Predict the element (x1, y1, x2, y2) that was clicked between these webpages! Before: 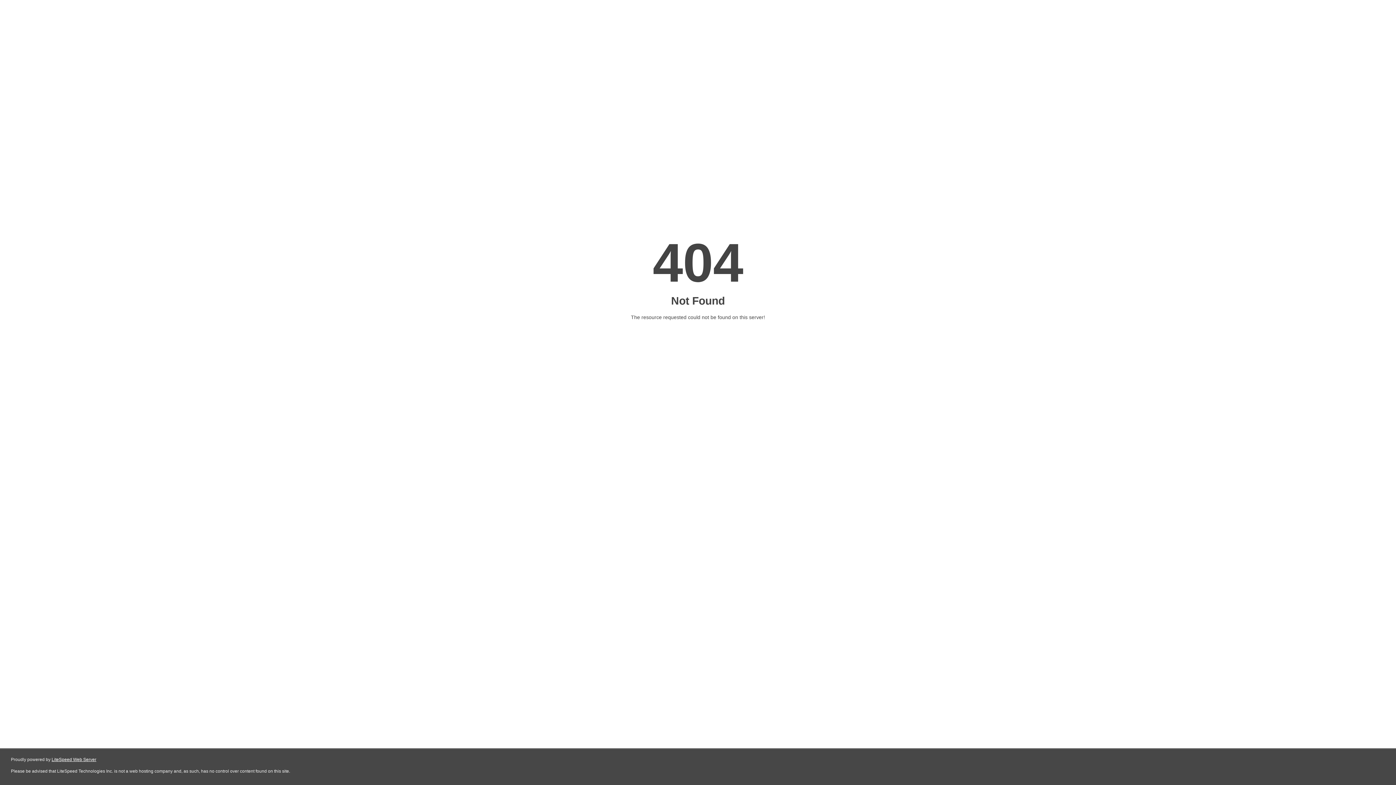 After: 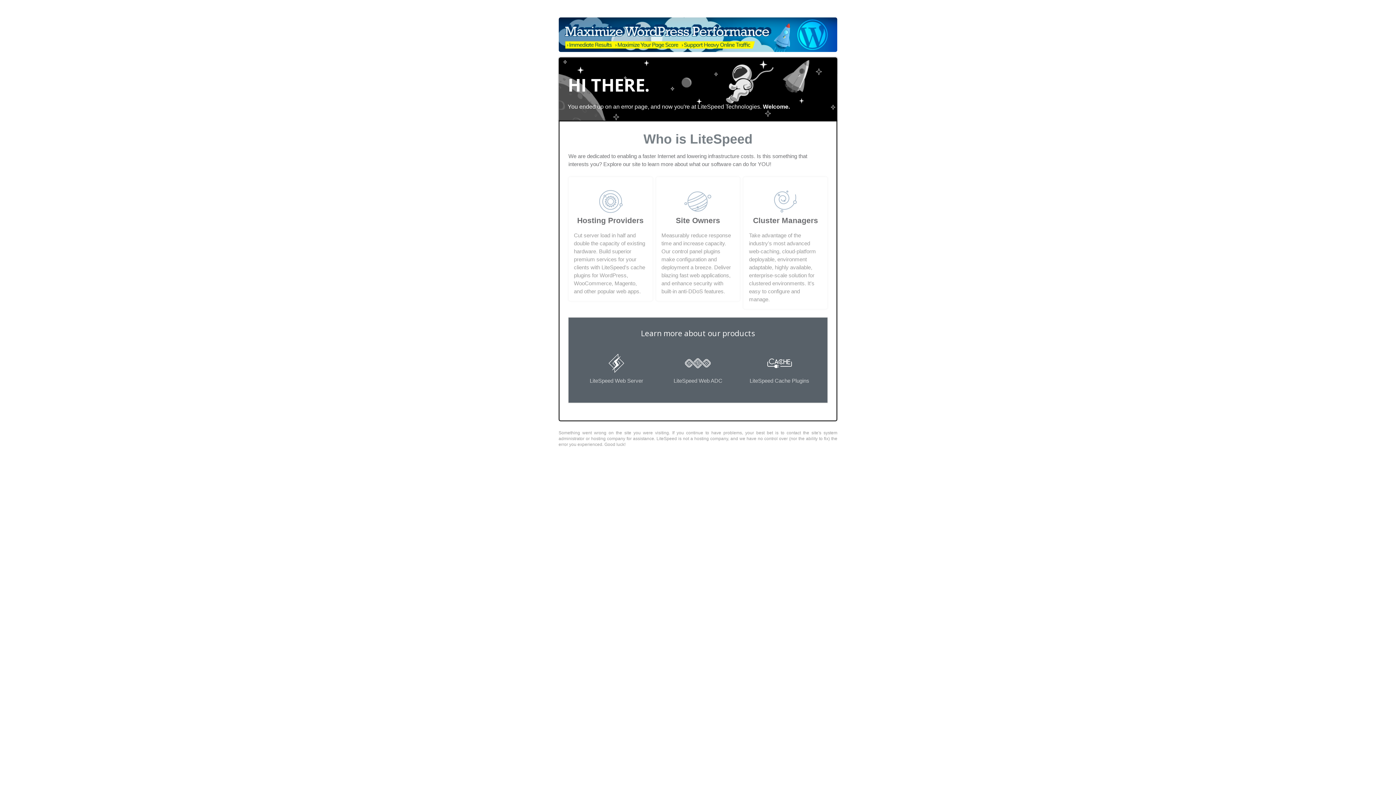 Action: bbox: (51, 757, 96, 762) label: LiteSpeed Web Server